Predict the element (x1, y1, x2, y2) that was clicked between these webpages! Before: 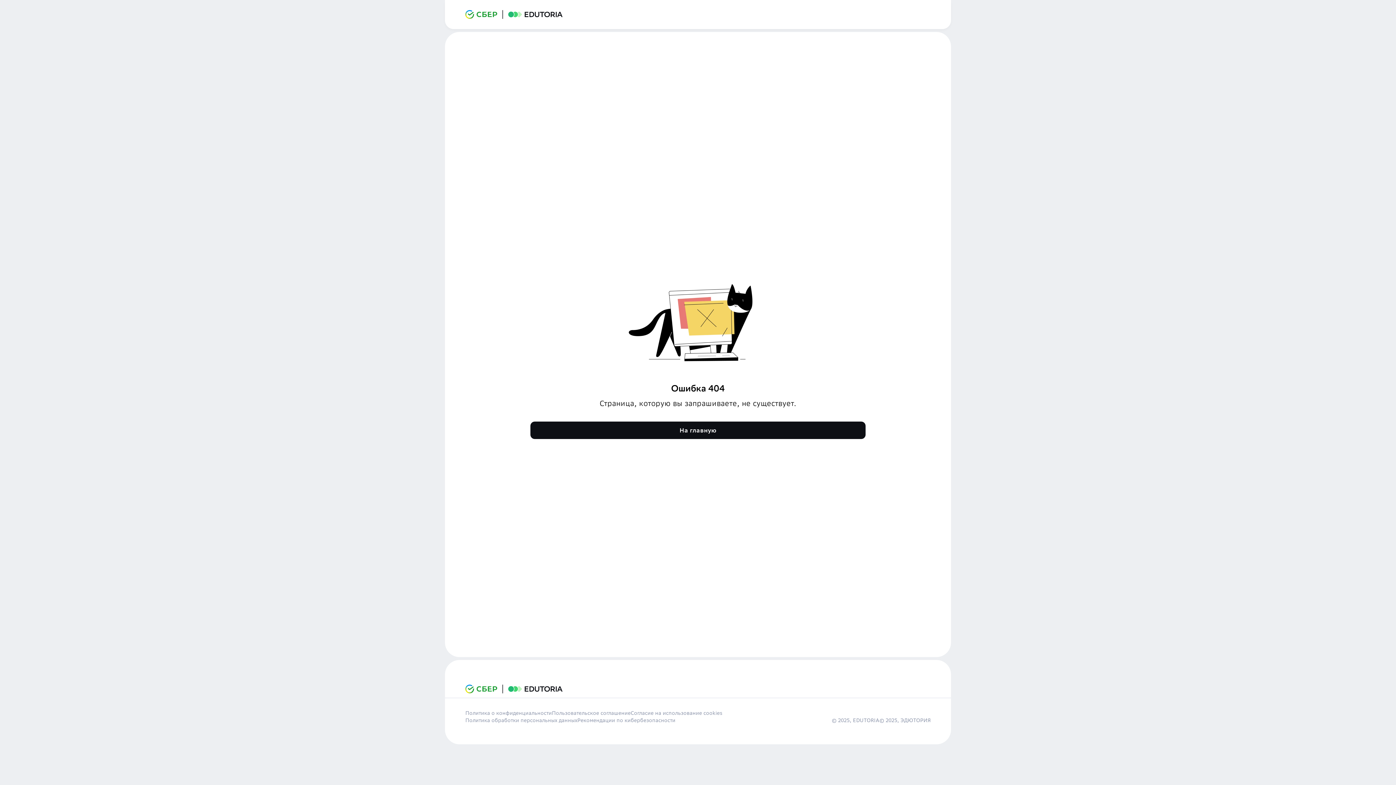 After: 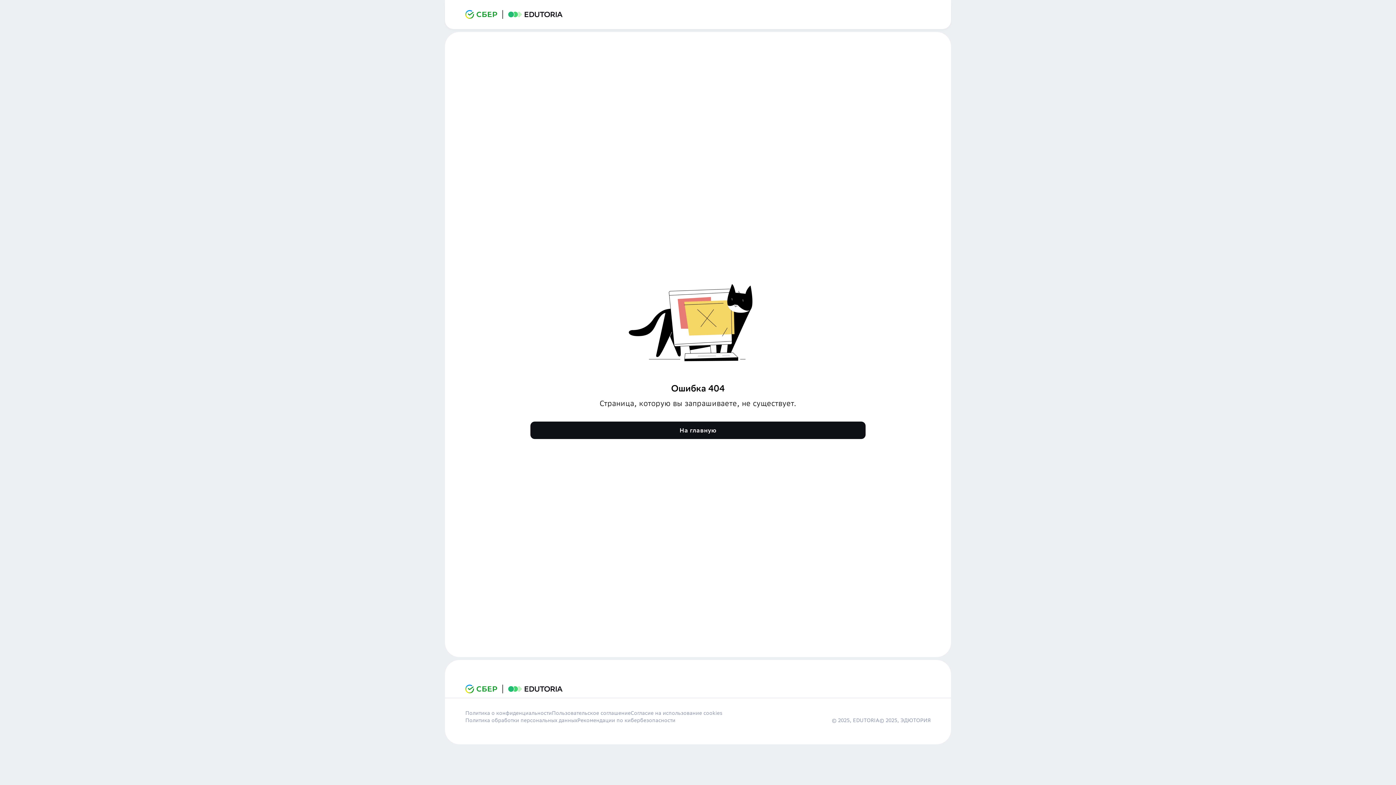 Action: label: Политика обработки персональных данных bbox: (465, 717, 577, 724)